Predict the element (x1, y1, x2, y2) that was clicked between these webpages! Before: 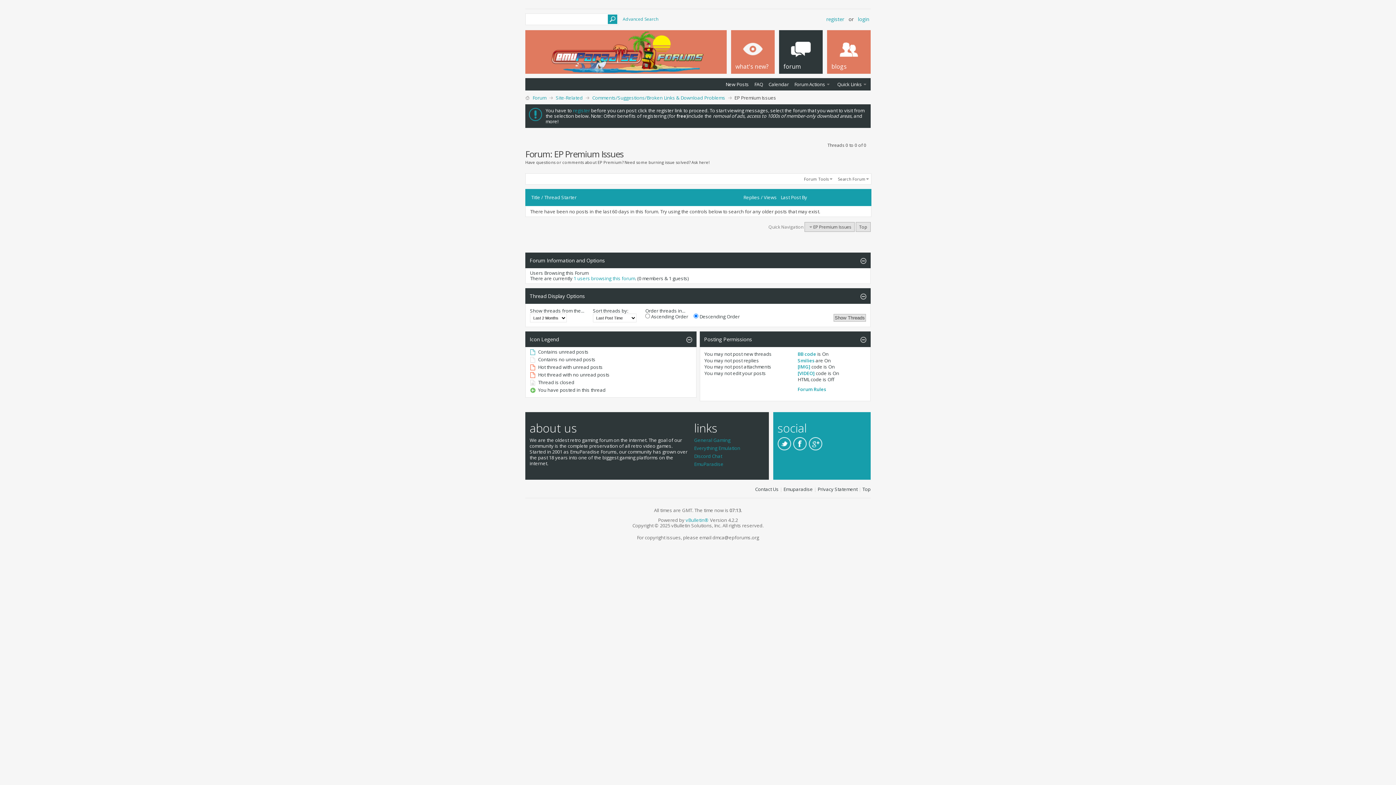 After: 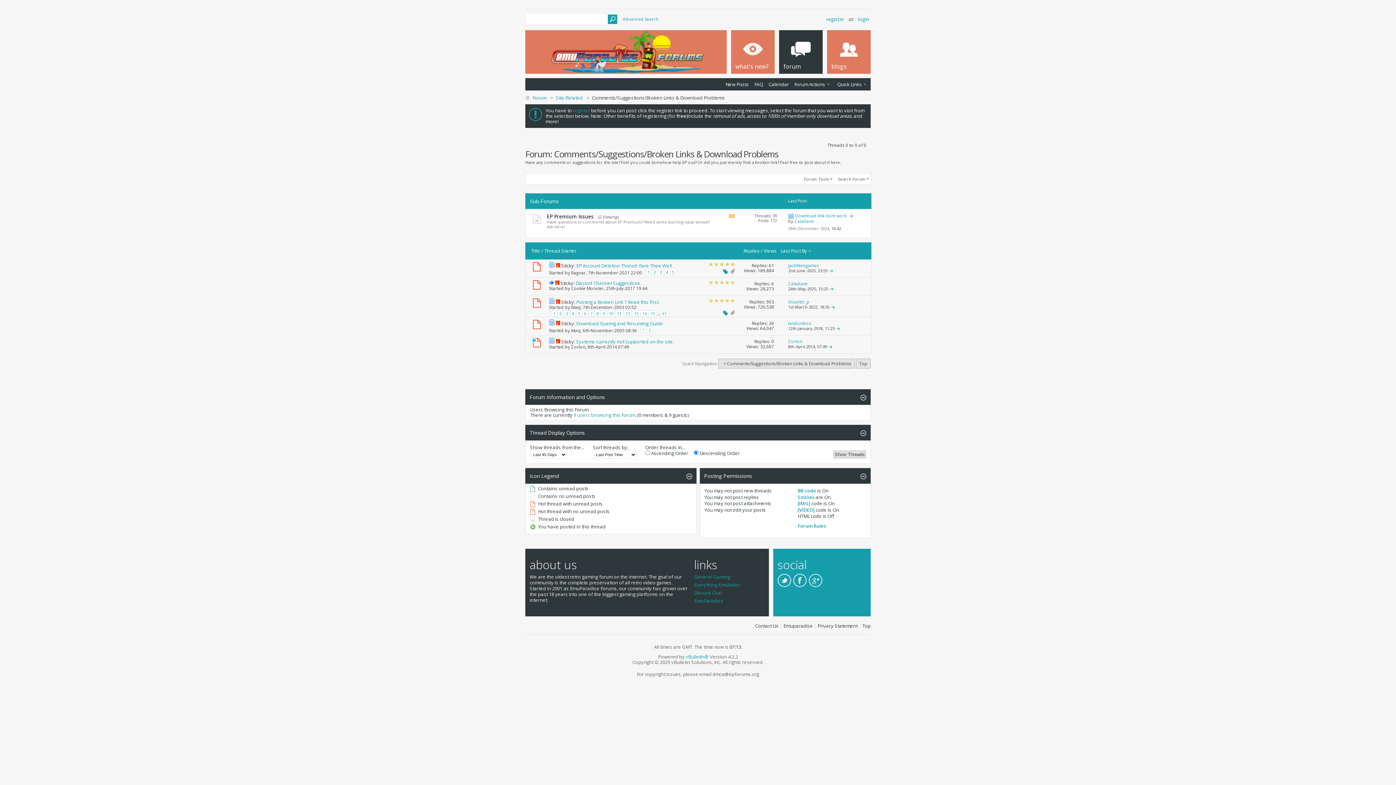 Action: bbox: (590, 94, 727, 101) label: Comments/Suggestions/Broken Links & Download Problems